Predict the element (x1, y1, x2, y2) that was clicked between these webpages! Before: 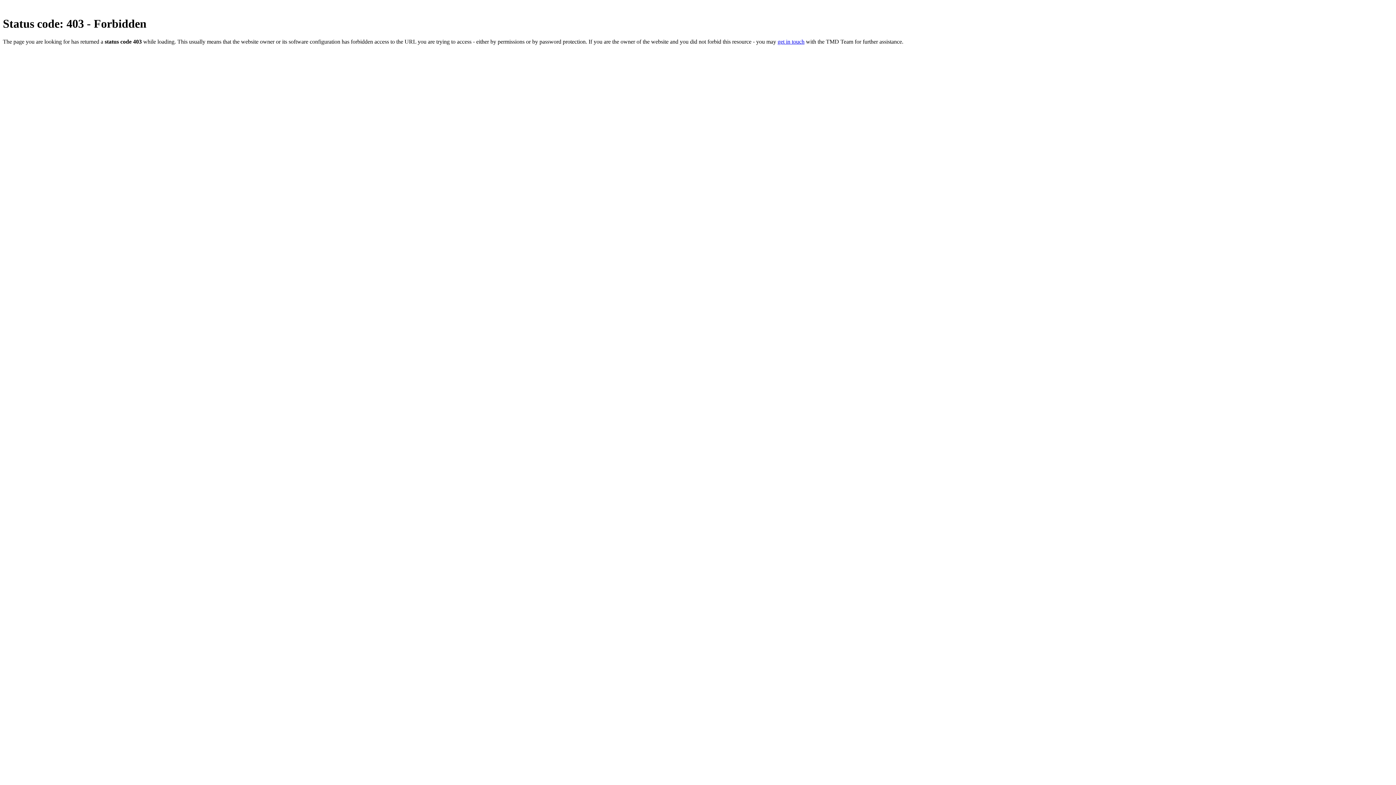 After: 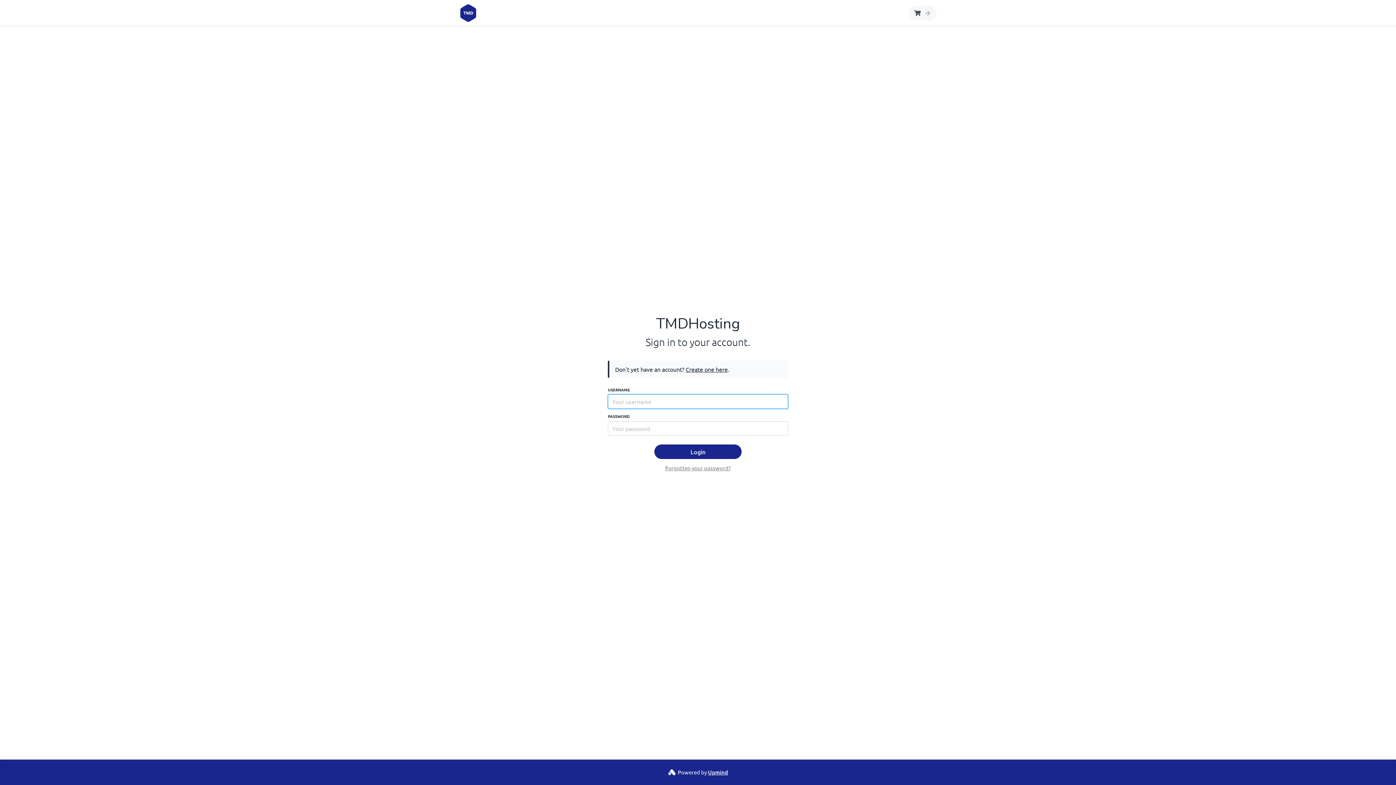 Action: bbox: (777, 38, 804, 44) label: get in touch